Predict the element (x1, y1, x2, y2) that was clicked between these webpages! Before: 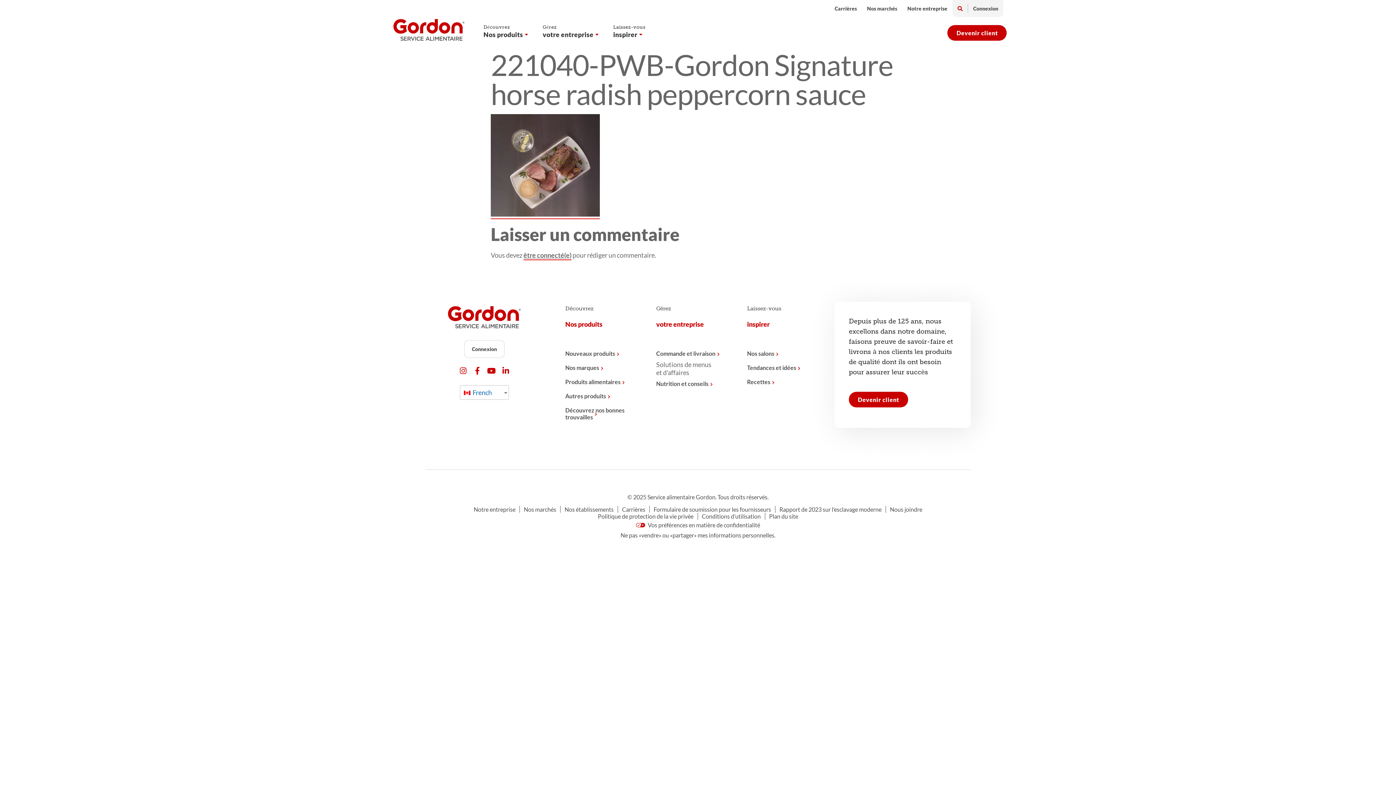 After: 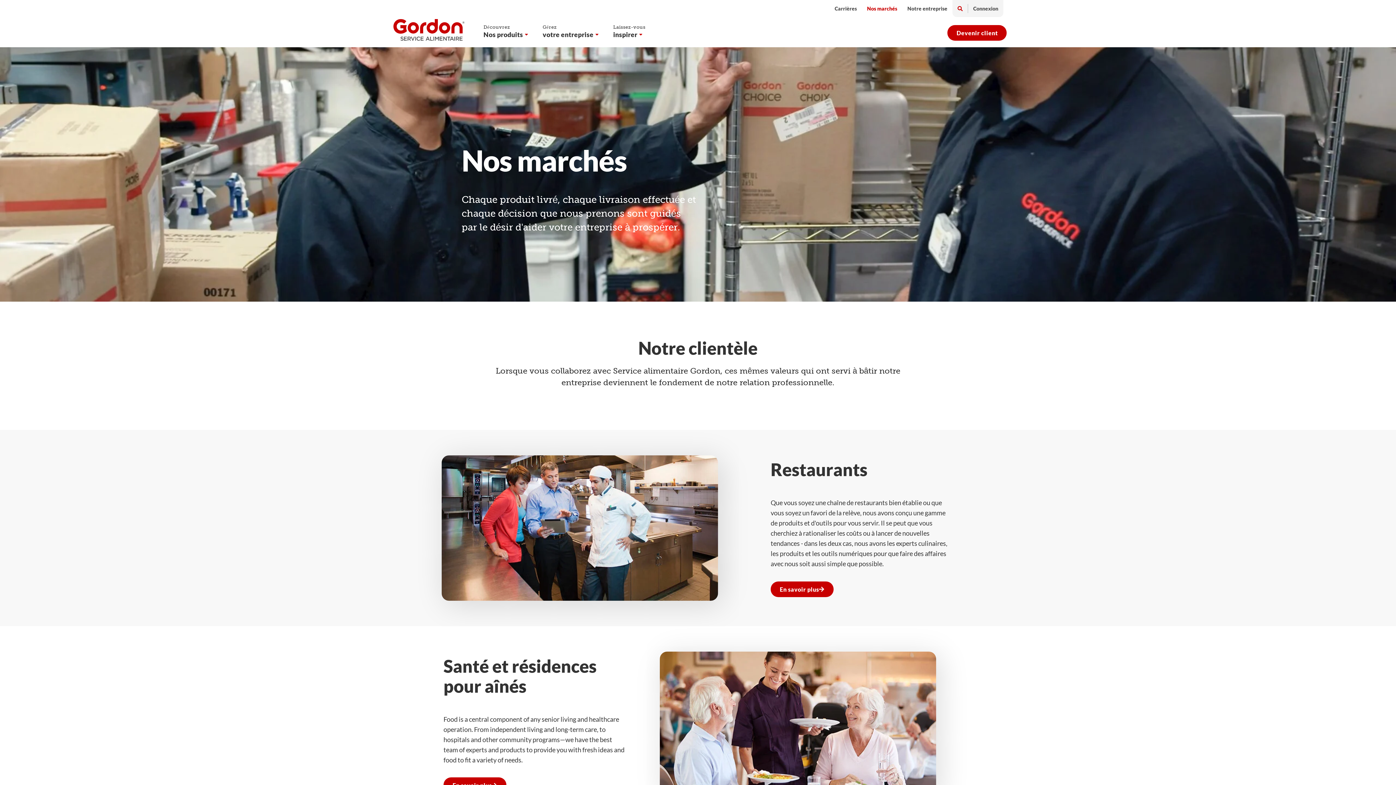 Action: bbox: (520, 506, 560, 513) label: Nos marchés